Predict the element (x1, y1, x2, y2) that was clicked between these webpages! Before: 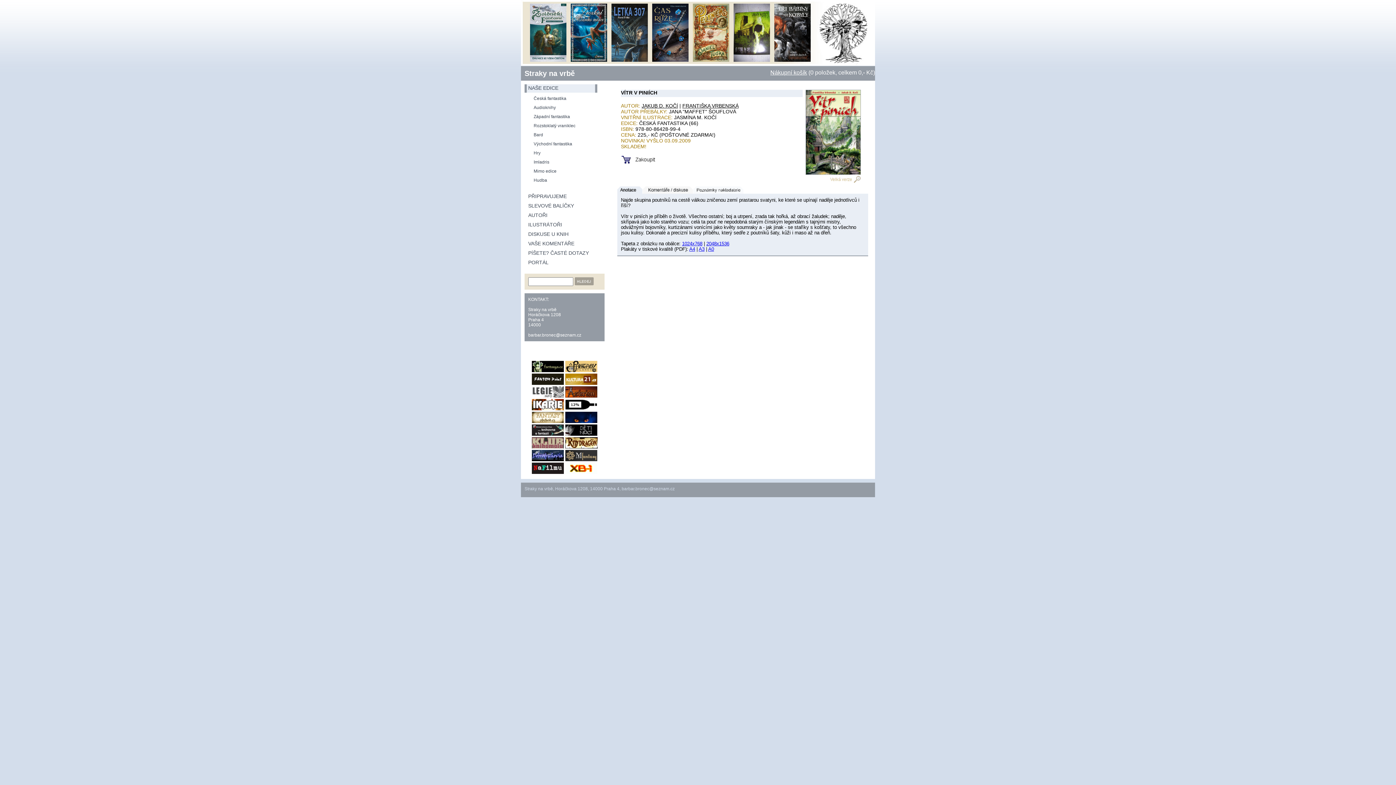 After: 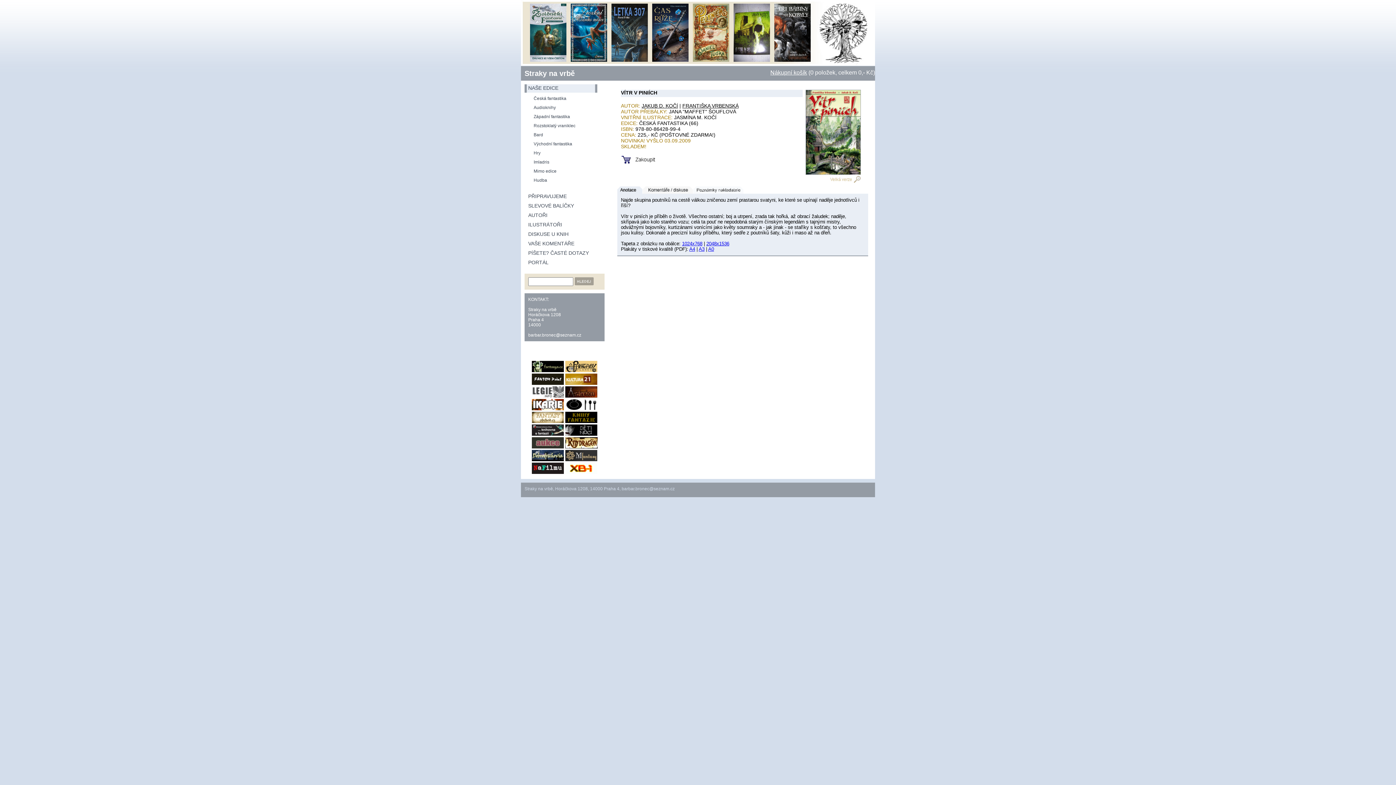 Action: label: A4 bbox: (689, 246, 695, 252)